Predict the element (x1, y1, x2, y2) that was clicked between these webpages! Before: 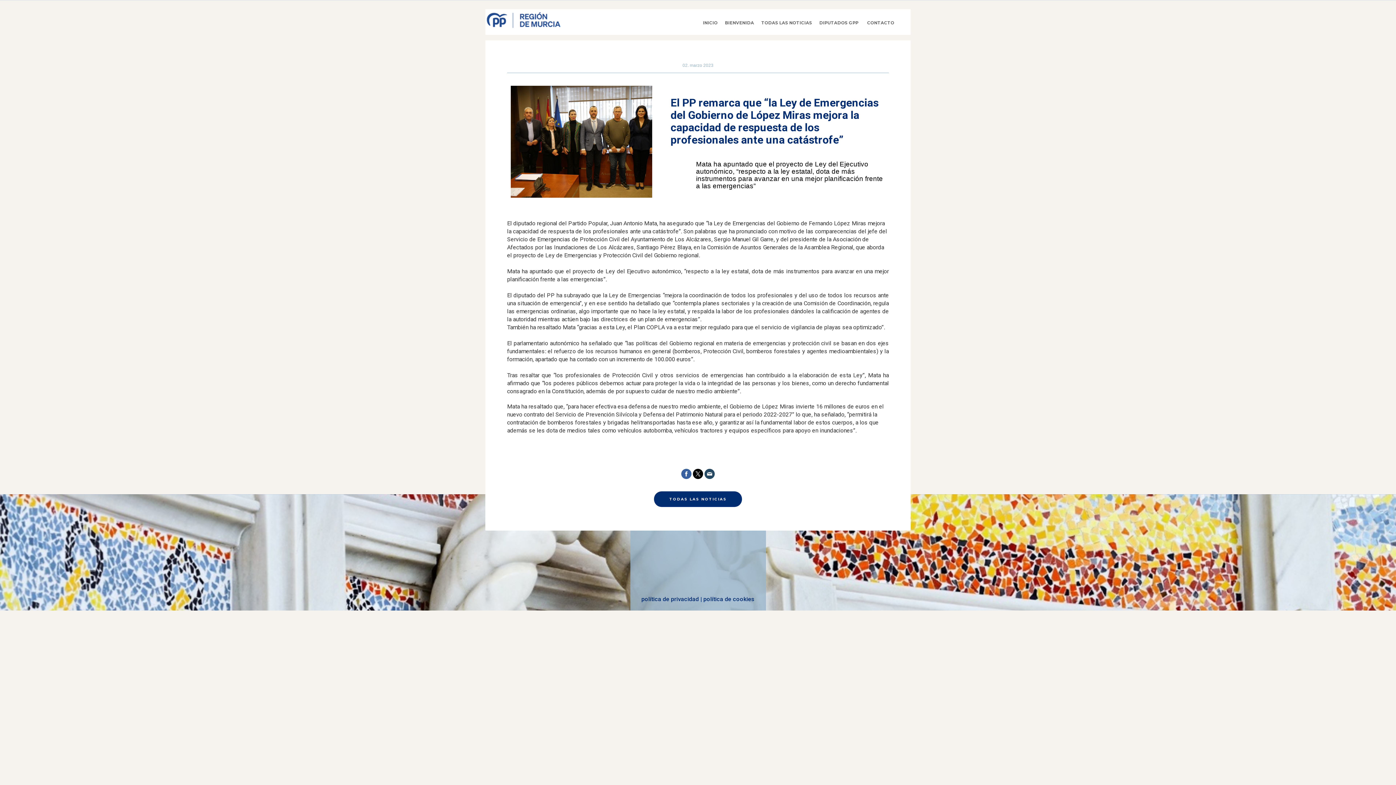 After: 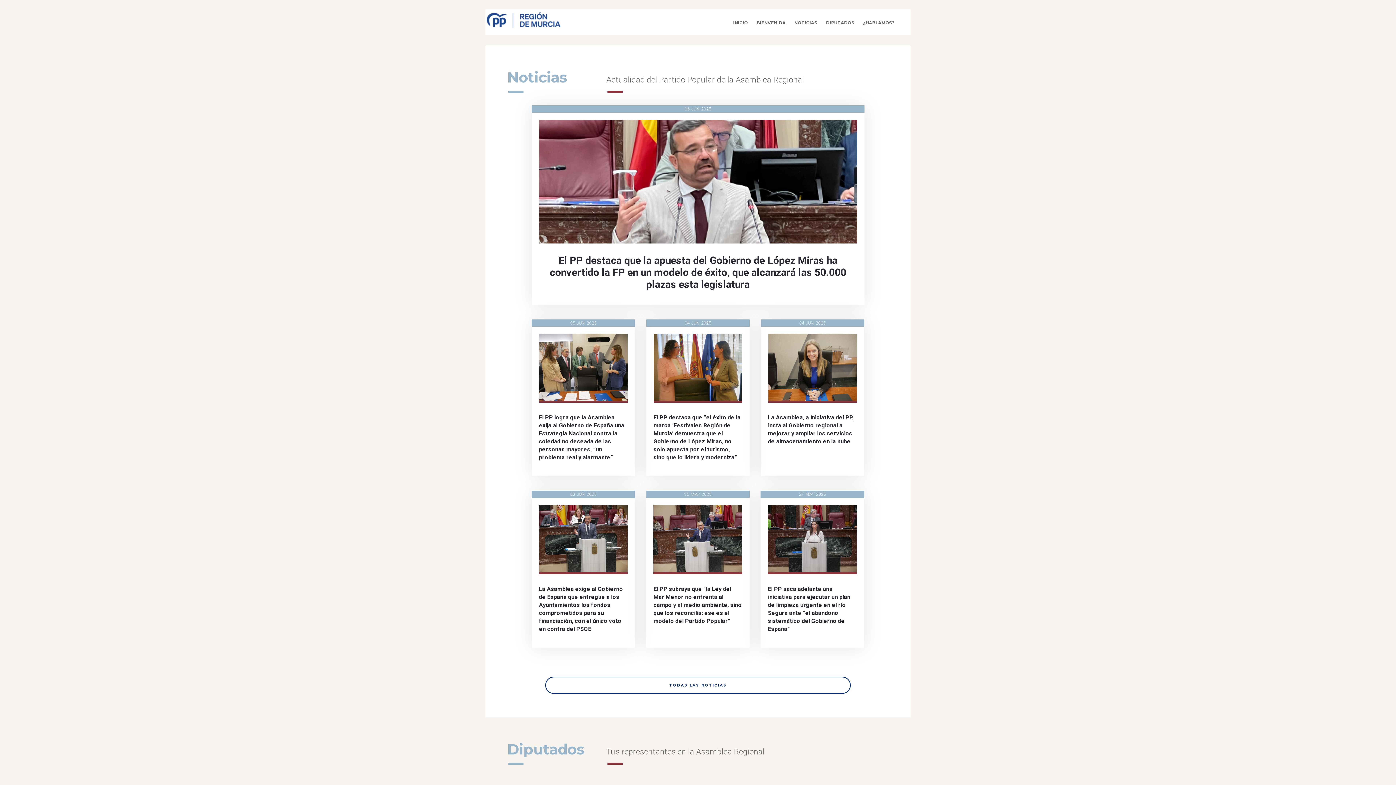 Action: bbox: (485, 9, 563, 30)